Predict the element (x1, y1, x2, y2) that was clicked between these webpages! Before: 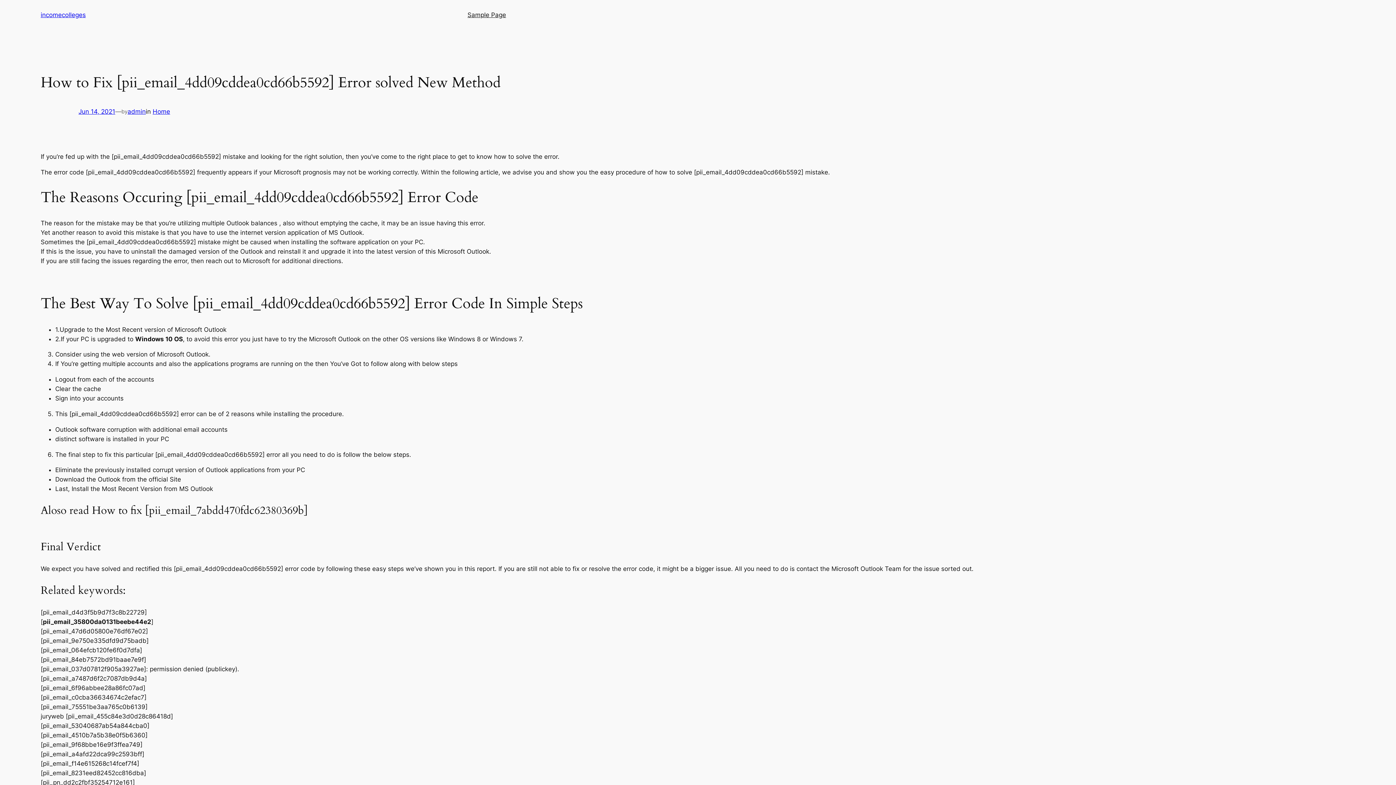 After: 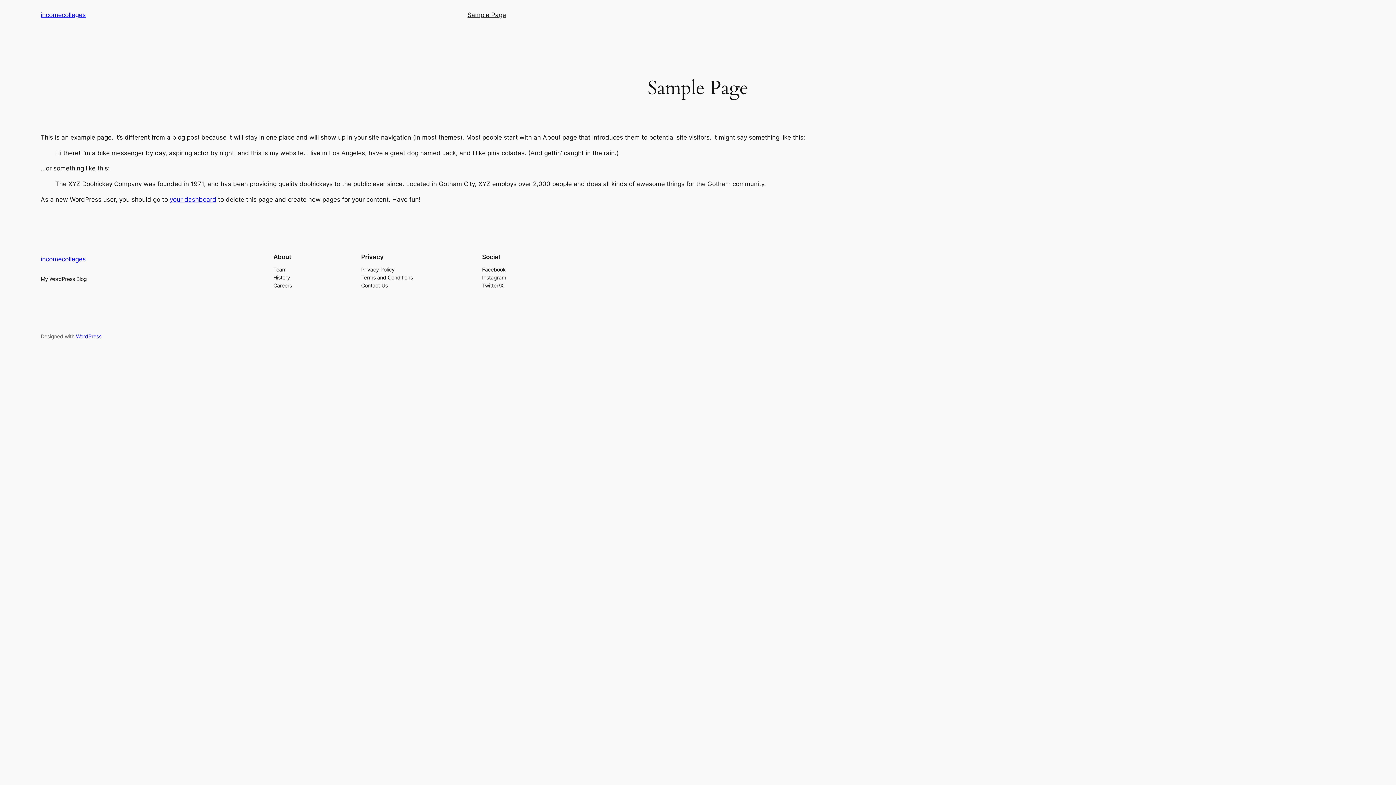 Action: bbox: (467, 10, 506, 19) label: Sample Page